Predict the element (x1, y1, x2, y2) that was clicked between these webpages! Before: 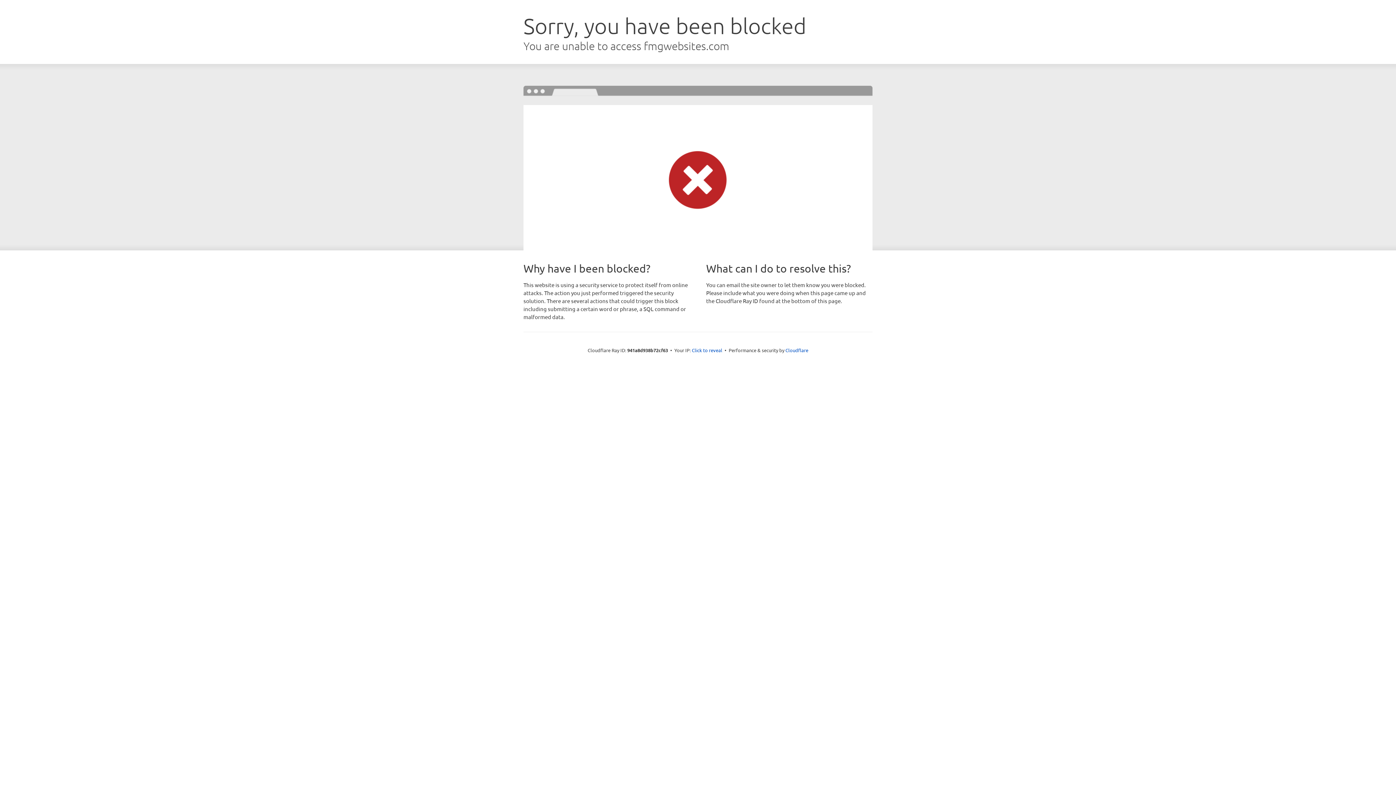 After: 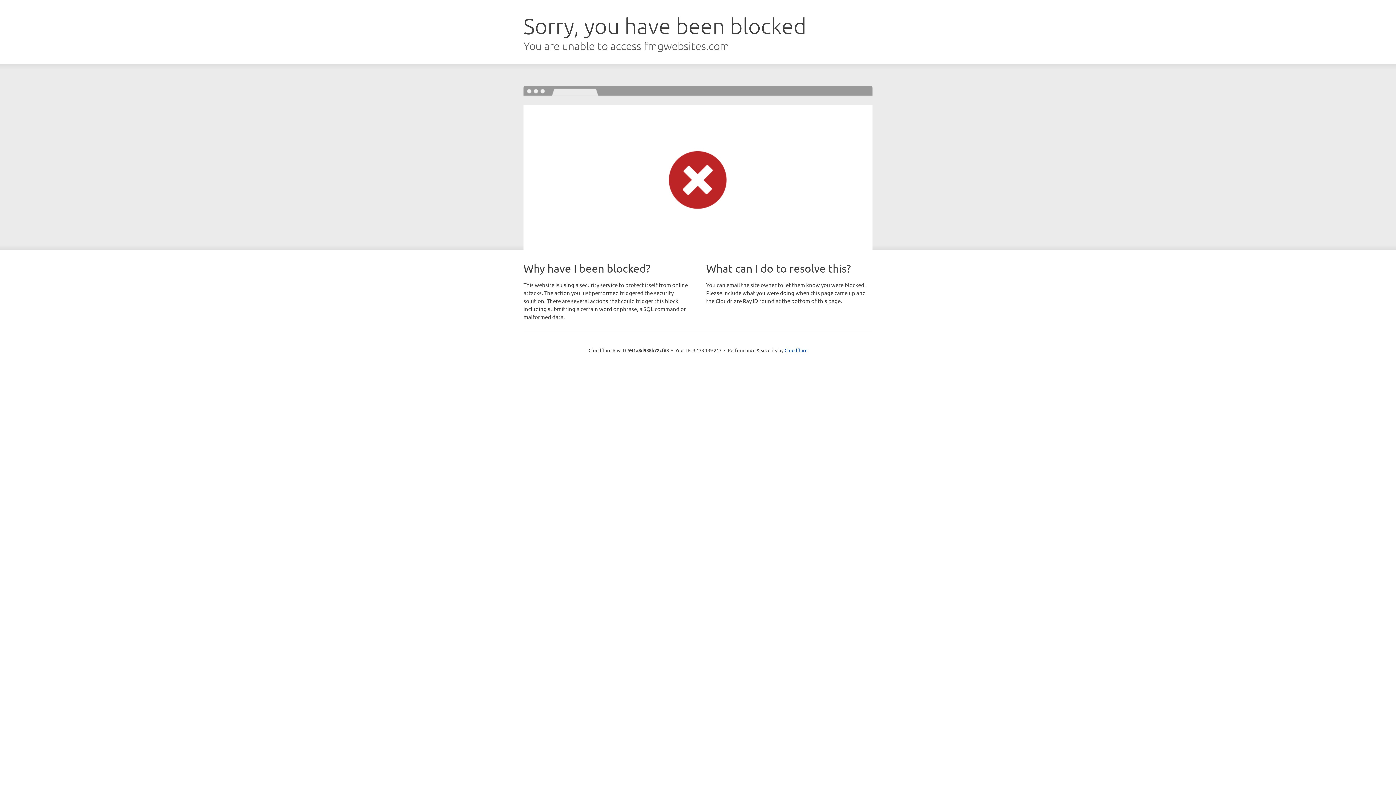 Action: label: Click to reveal bbox: (692, 346, 722, 353)